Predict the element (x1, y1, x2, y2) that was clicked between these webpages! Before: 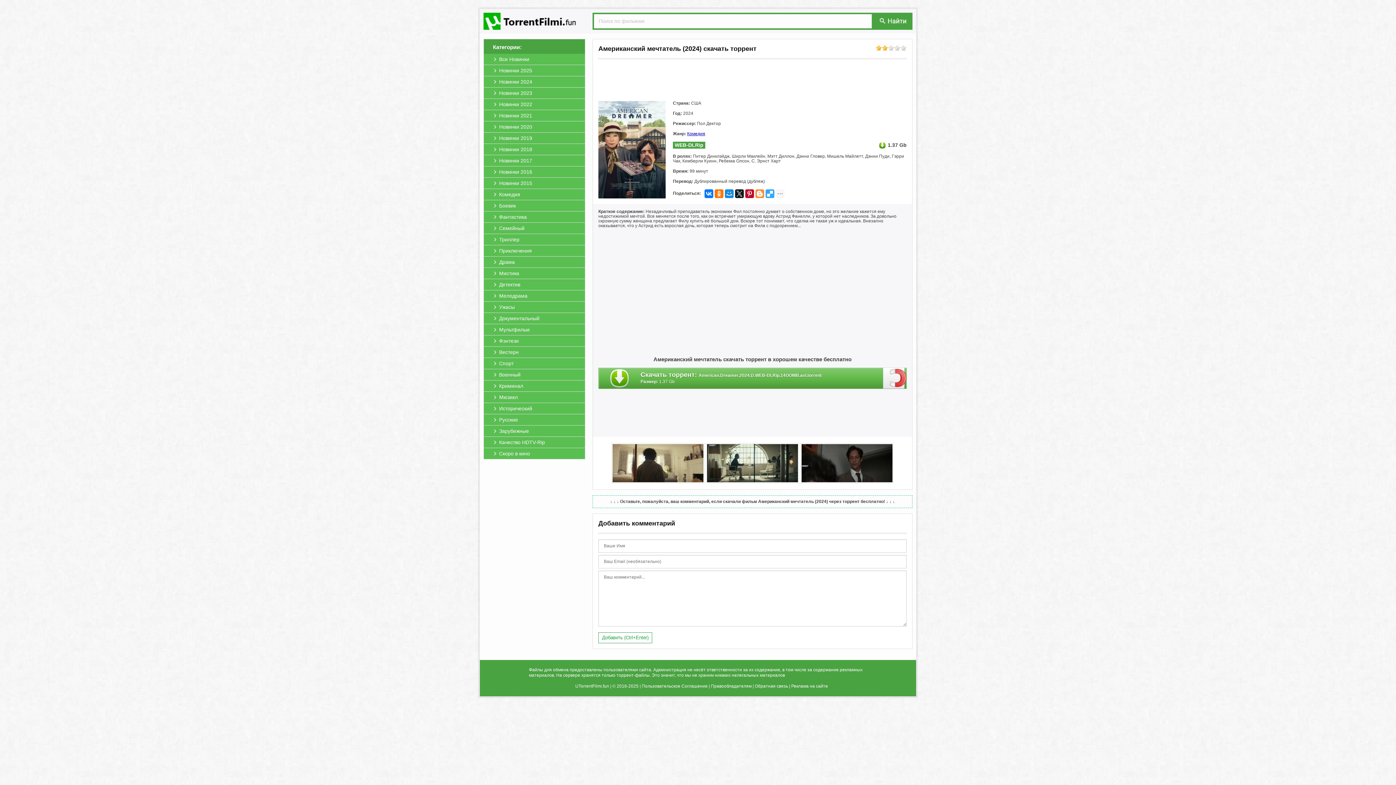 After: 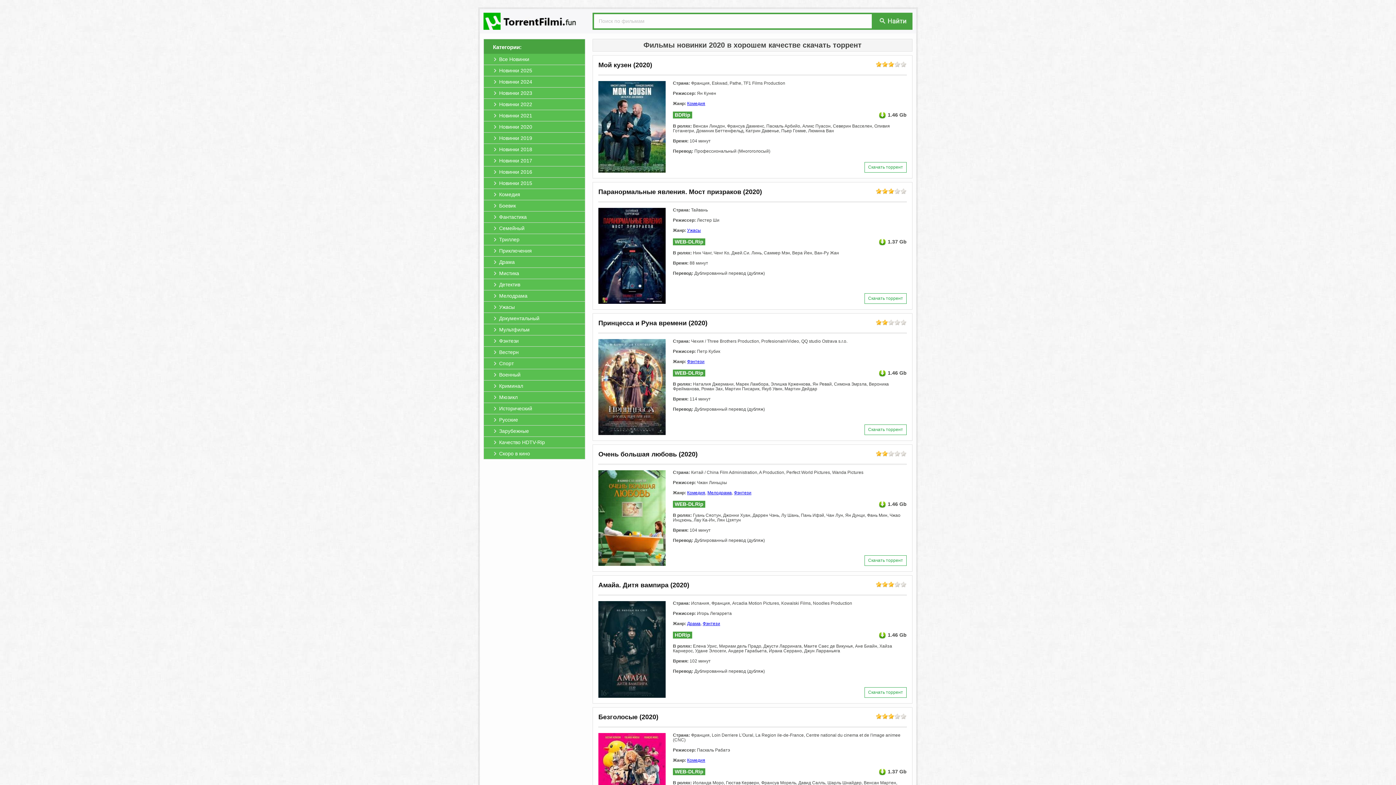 Action: label: Новинки 2020 bbox: (484, 121, 585, 132)